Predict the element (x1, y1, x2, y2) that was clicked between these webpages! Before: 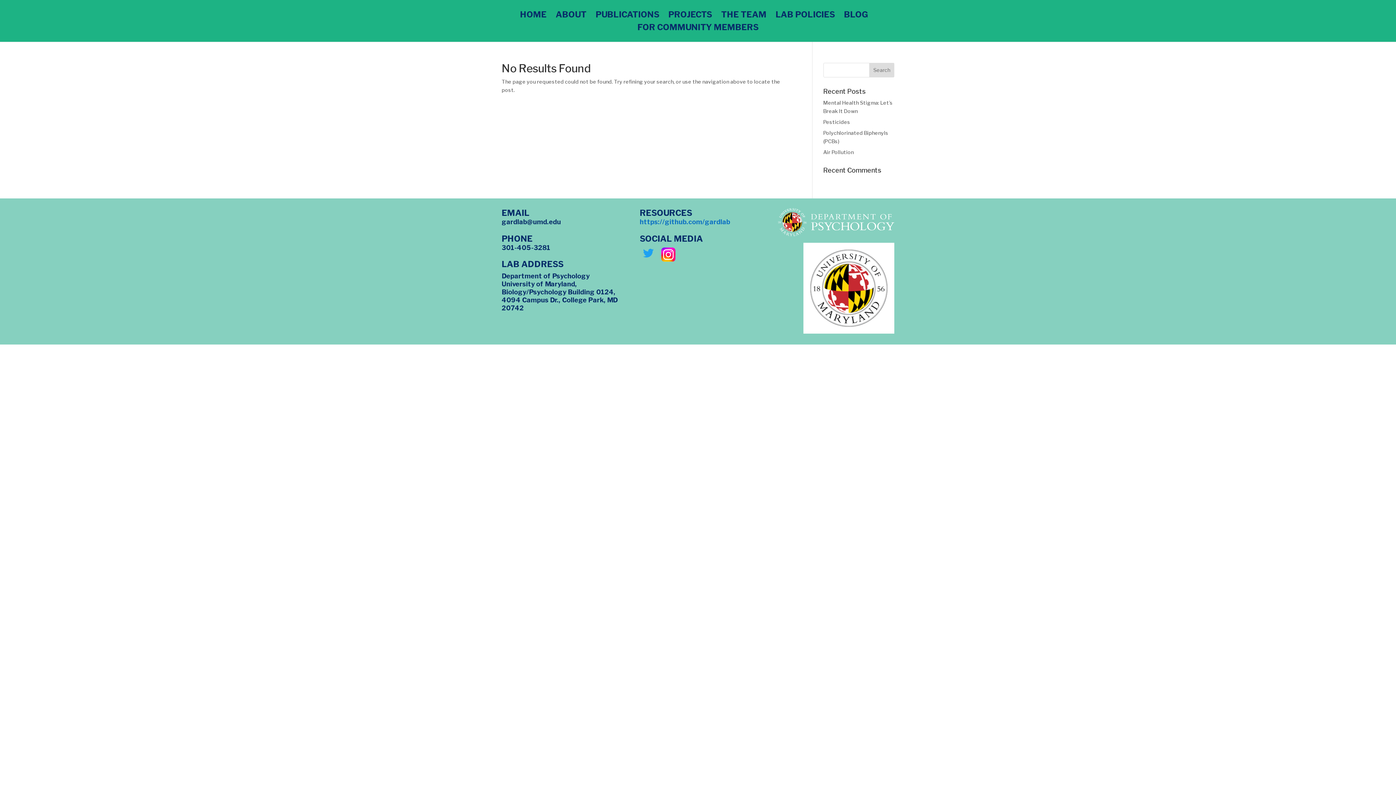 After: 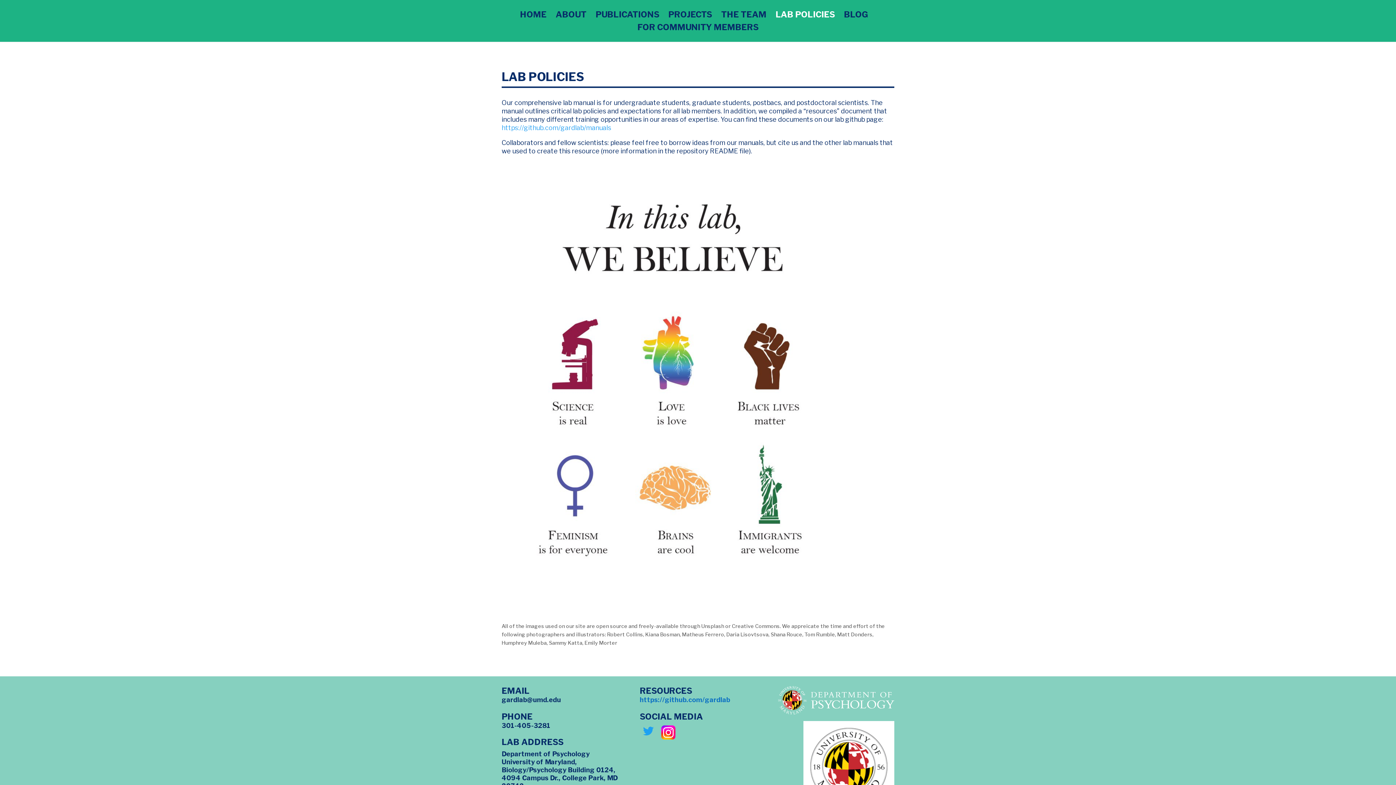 Action: bbox: (775, 11, 835, 24) label: LAB POLICIES